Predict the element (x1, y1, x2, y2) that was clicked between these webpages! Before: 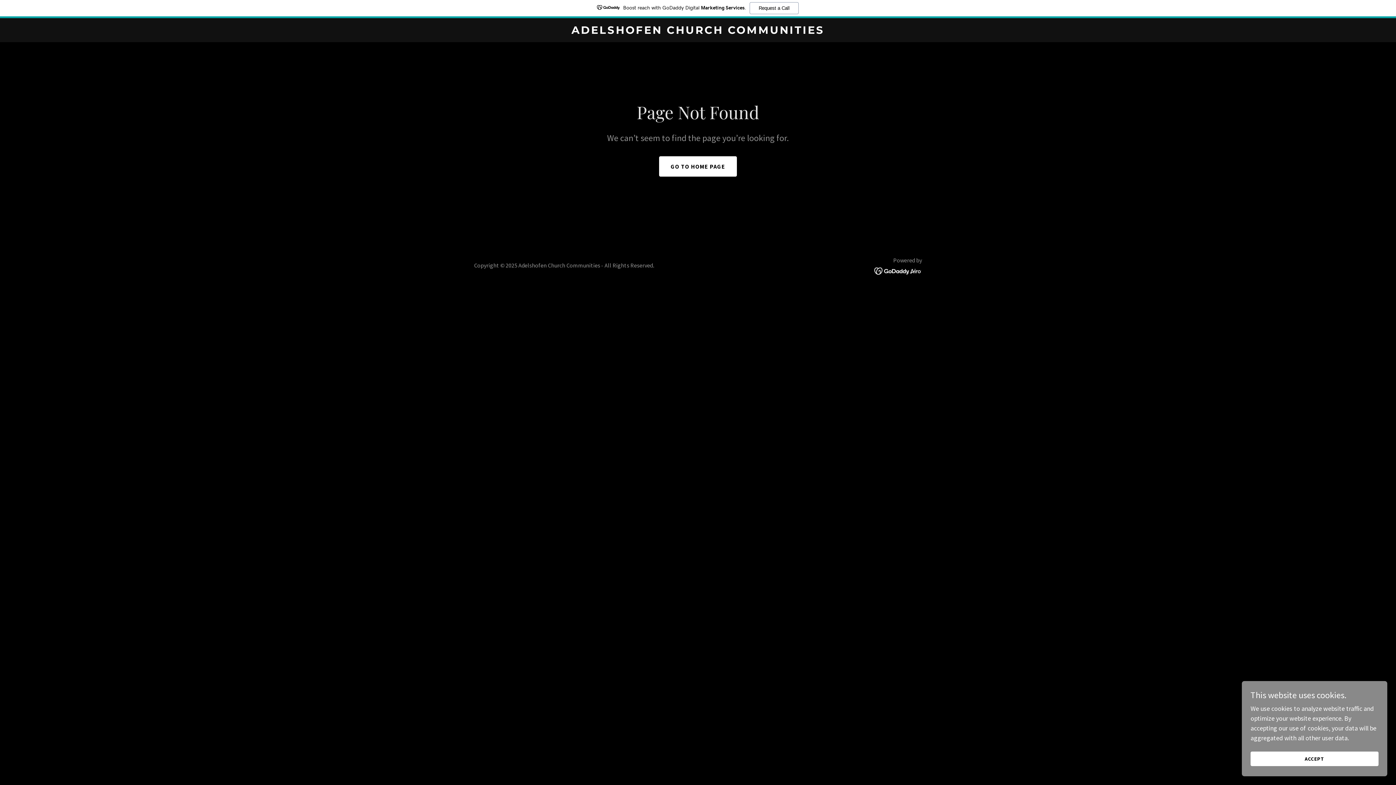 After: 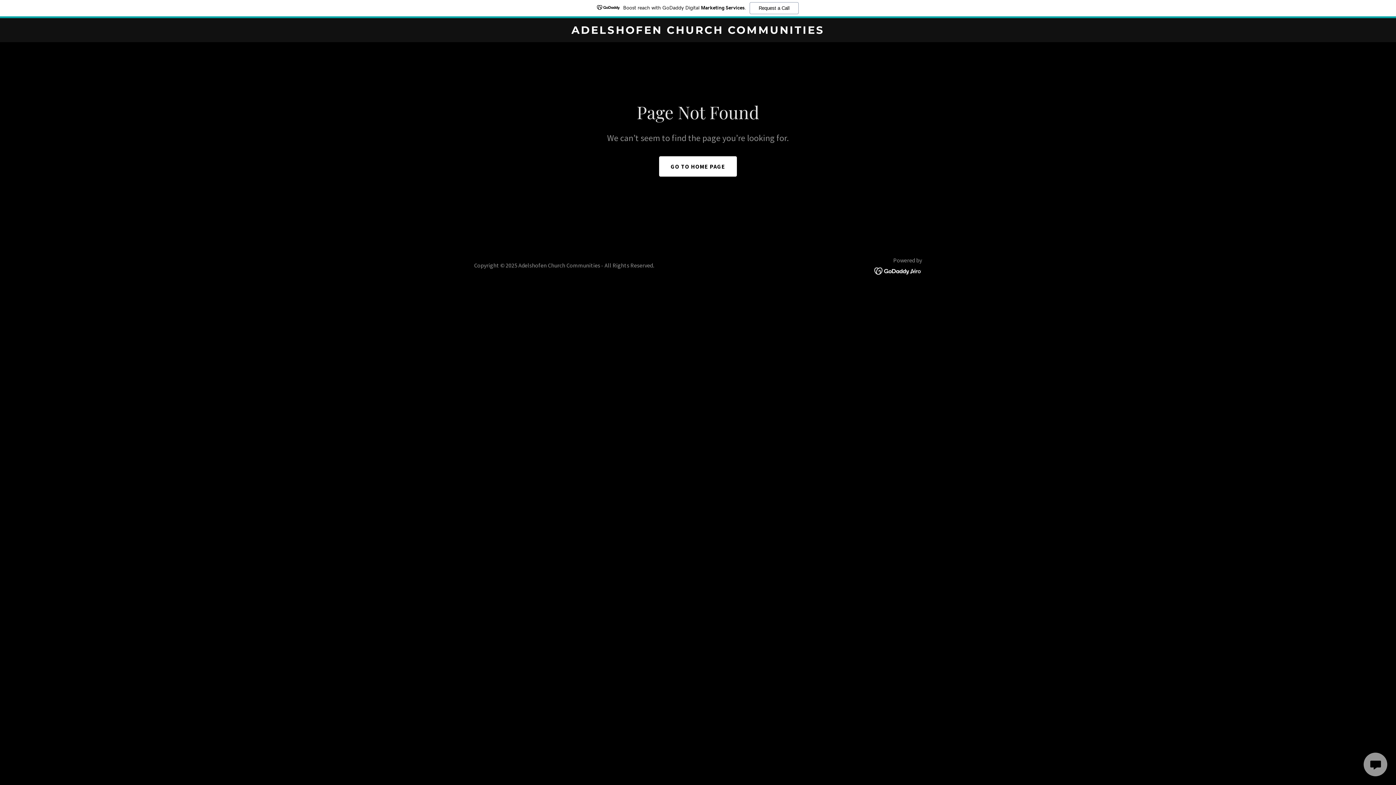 Action: bbox: (1250, 752, 1378, 766) label: ACCEPT